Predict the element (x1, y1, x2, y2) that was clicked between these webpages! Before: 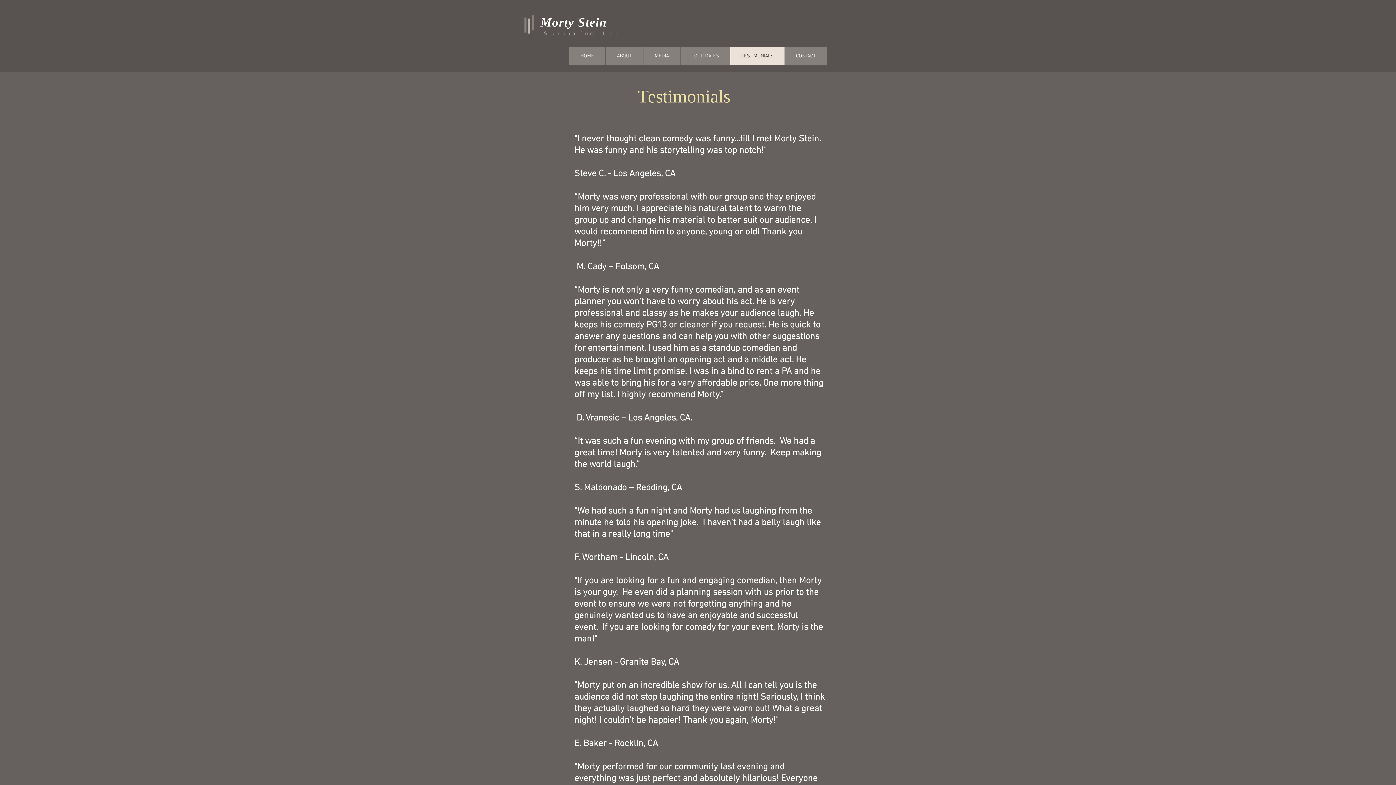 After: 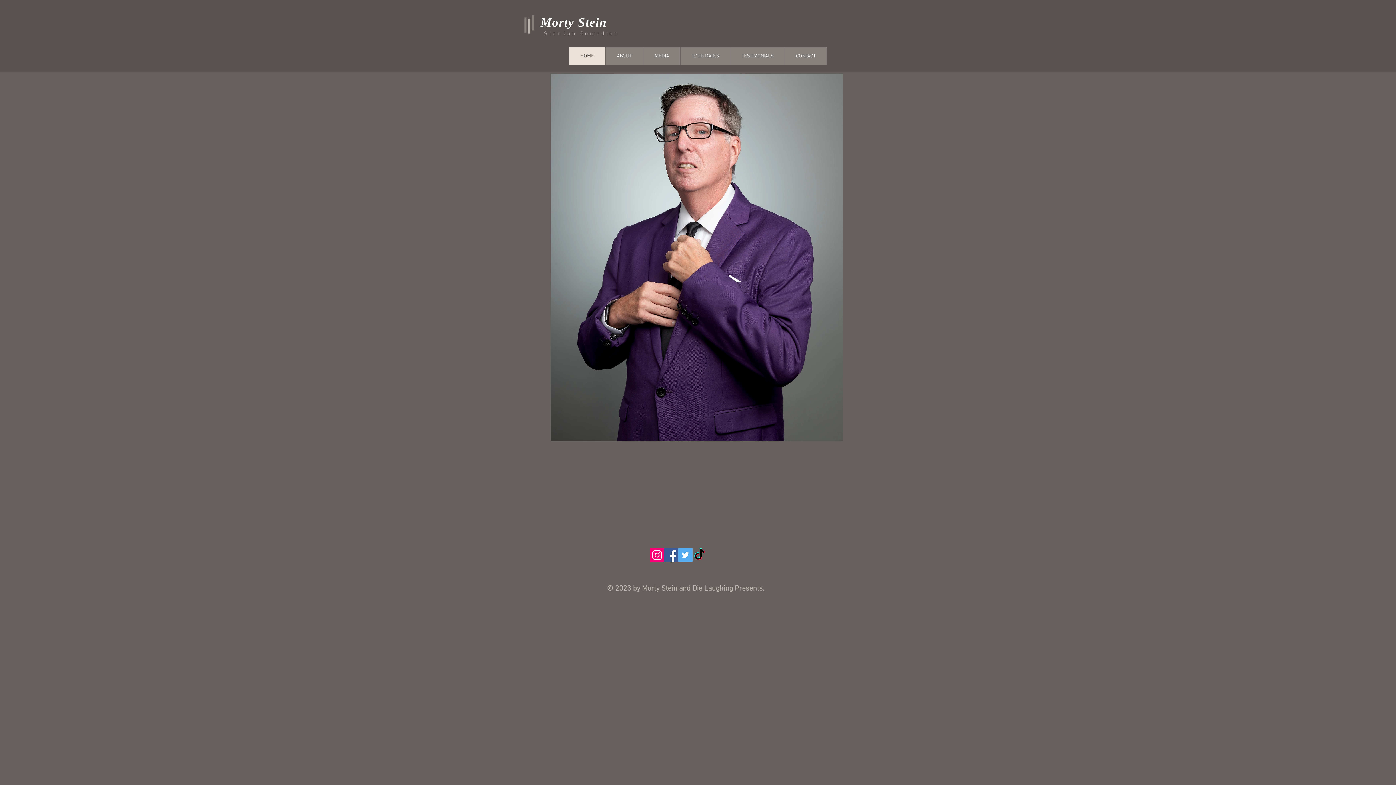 Action: label:  Standup Comedian bbox: (540, 30, 619, 37)